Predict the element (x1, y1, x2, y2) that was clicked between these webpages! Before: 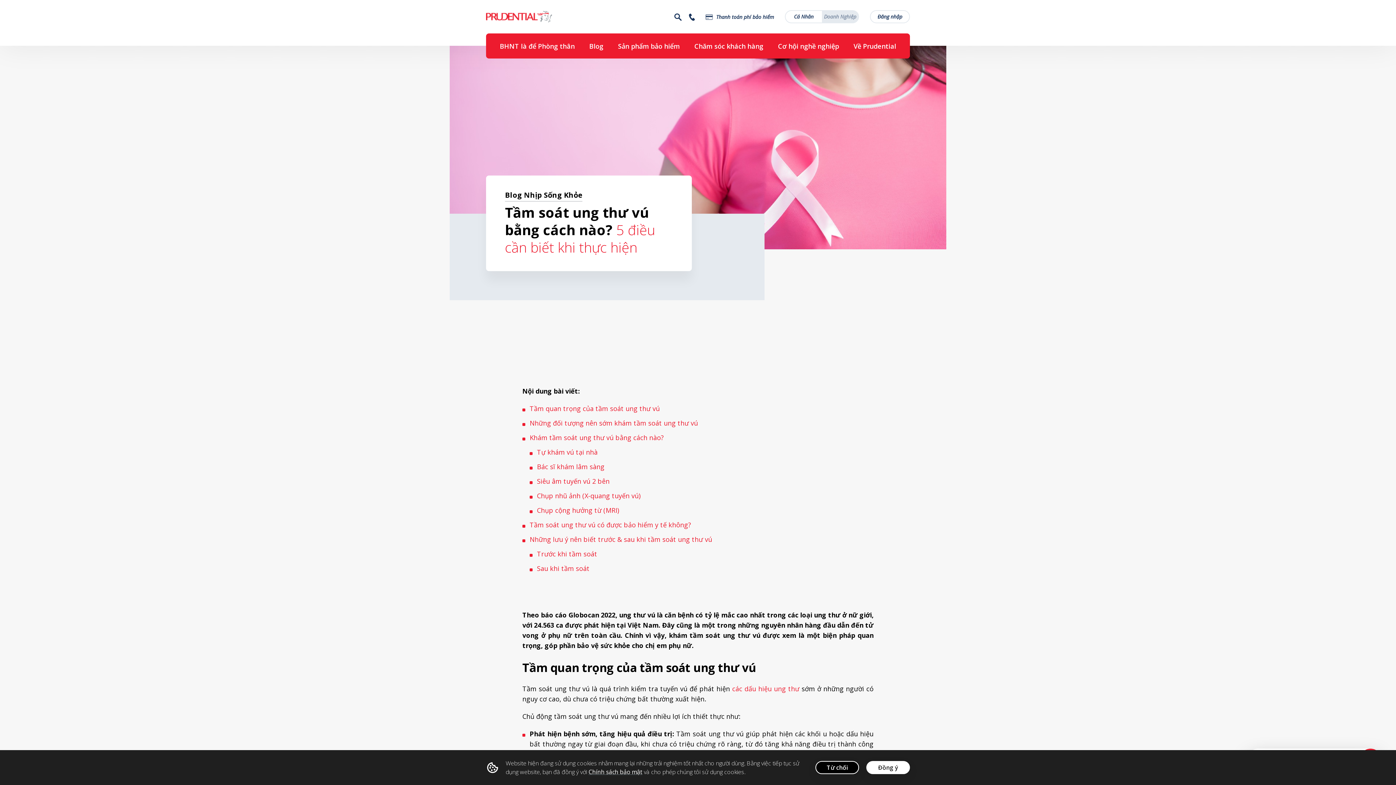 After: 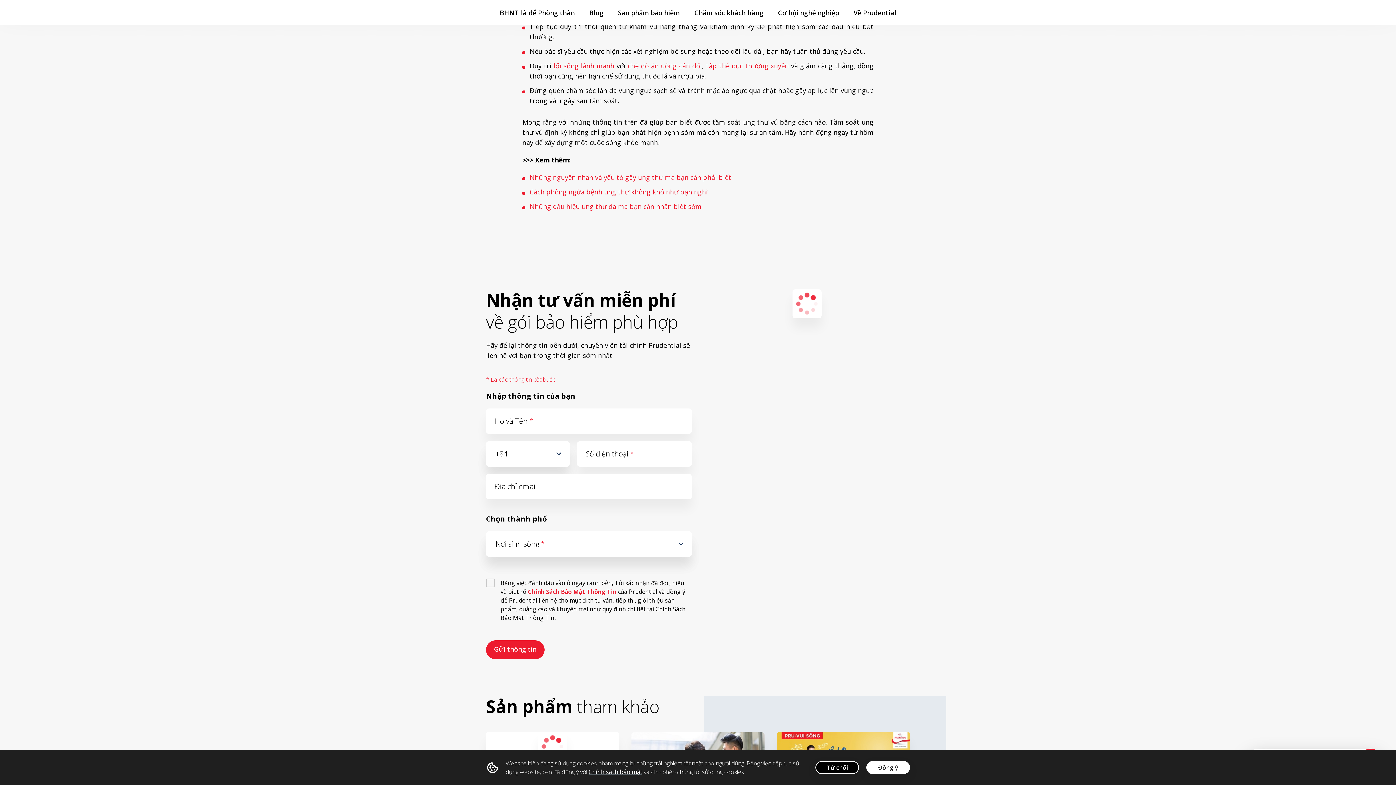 Action: label: Sau khi tầm soát bbox: (537, 564, 589, 573)